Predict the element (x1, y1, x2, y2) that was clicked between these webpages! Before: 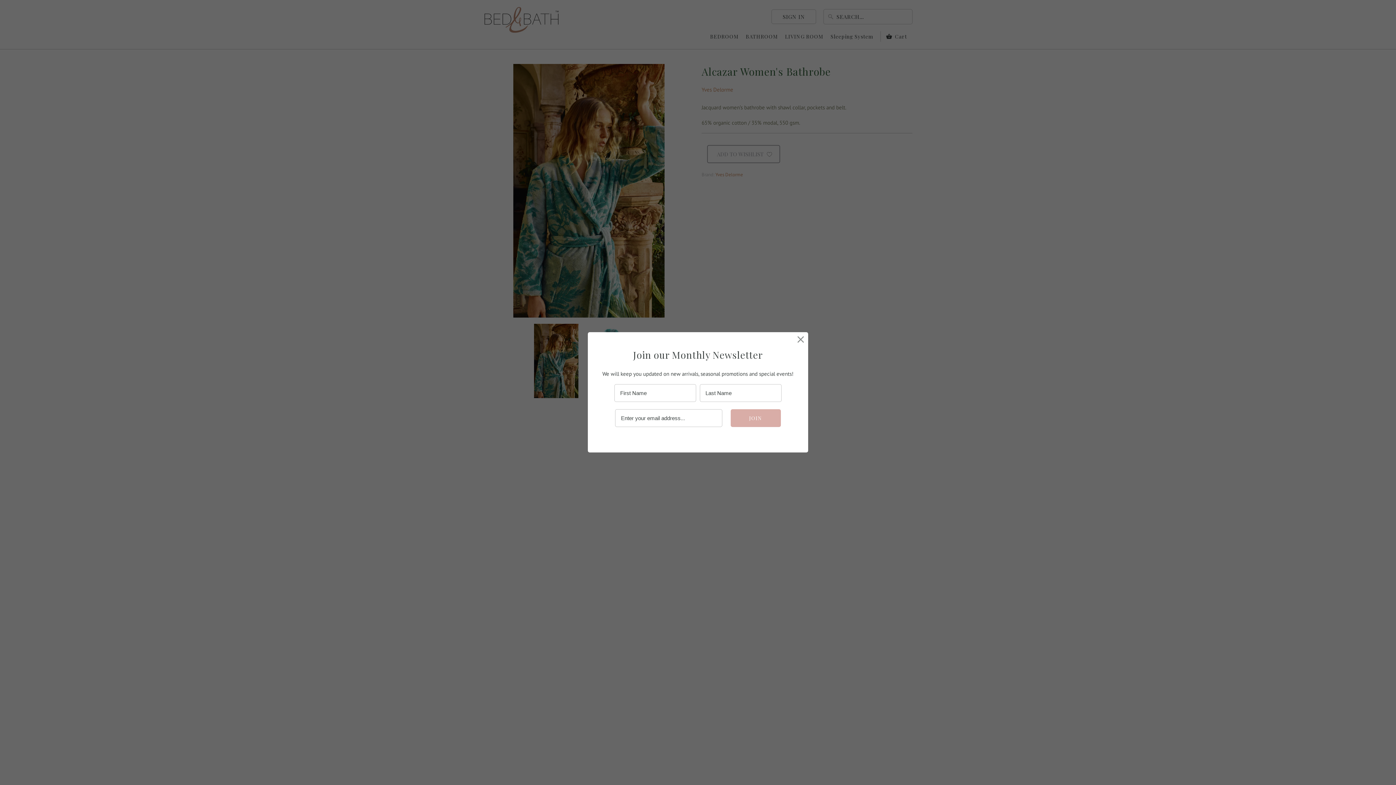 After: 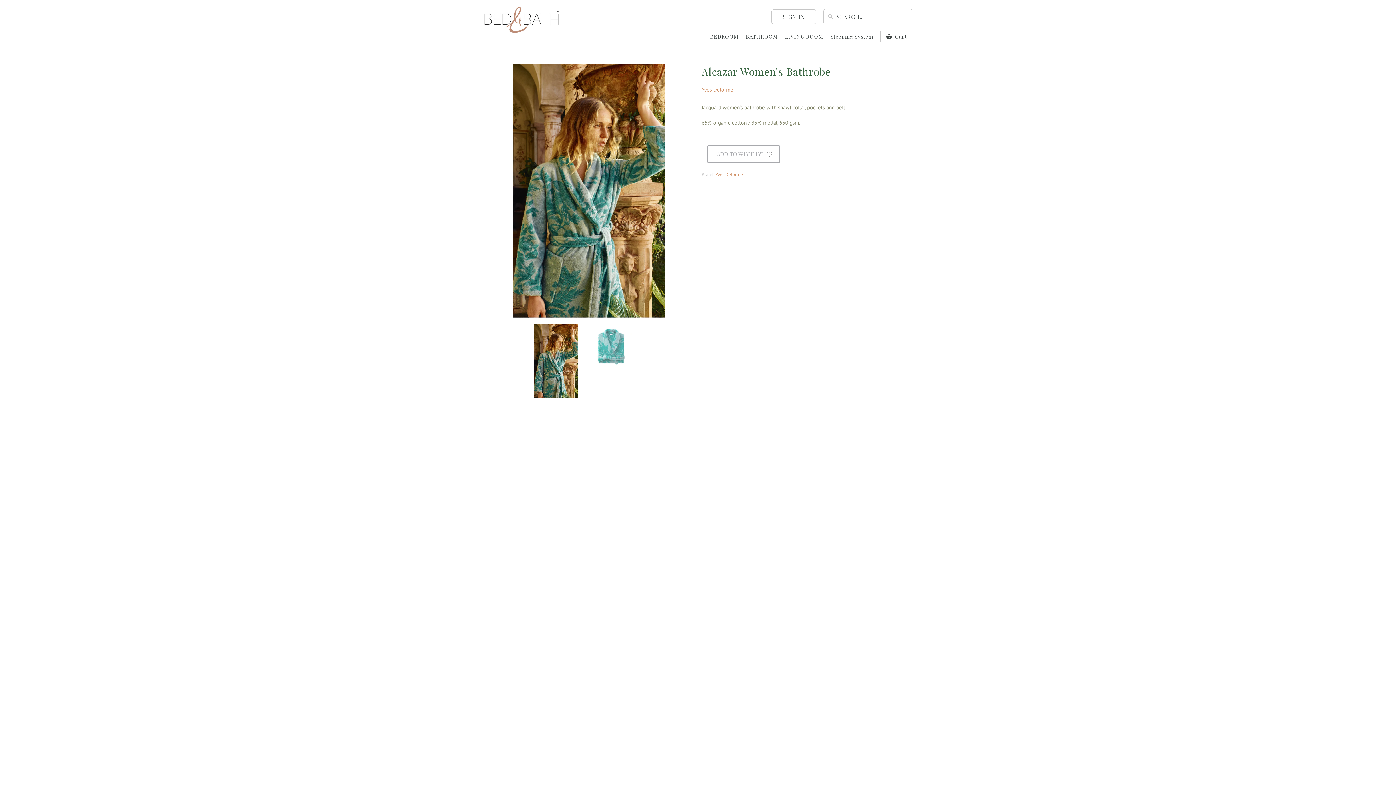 Action: bbox: (794, 333, 807, 346)